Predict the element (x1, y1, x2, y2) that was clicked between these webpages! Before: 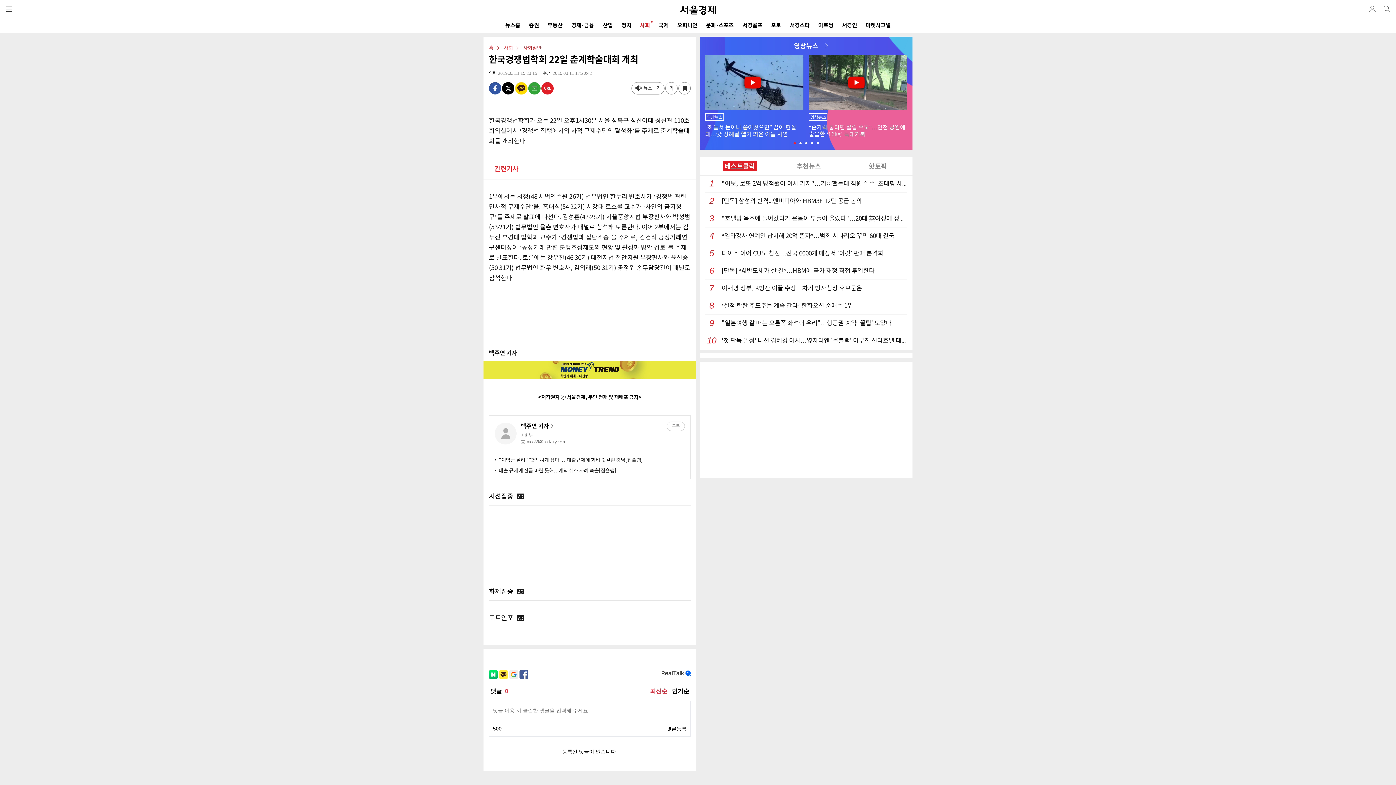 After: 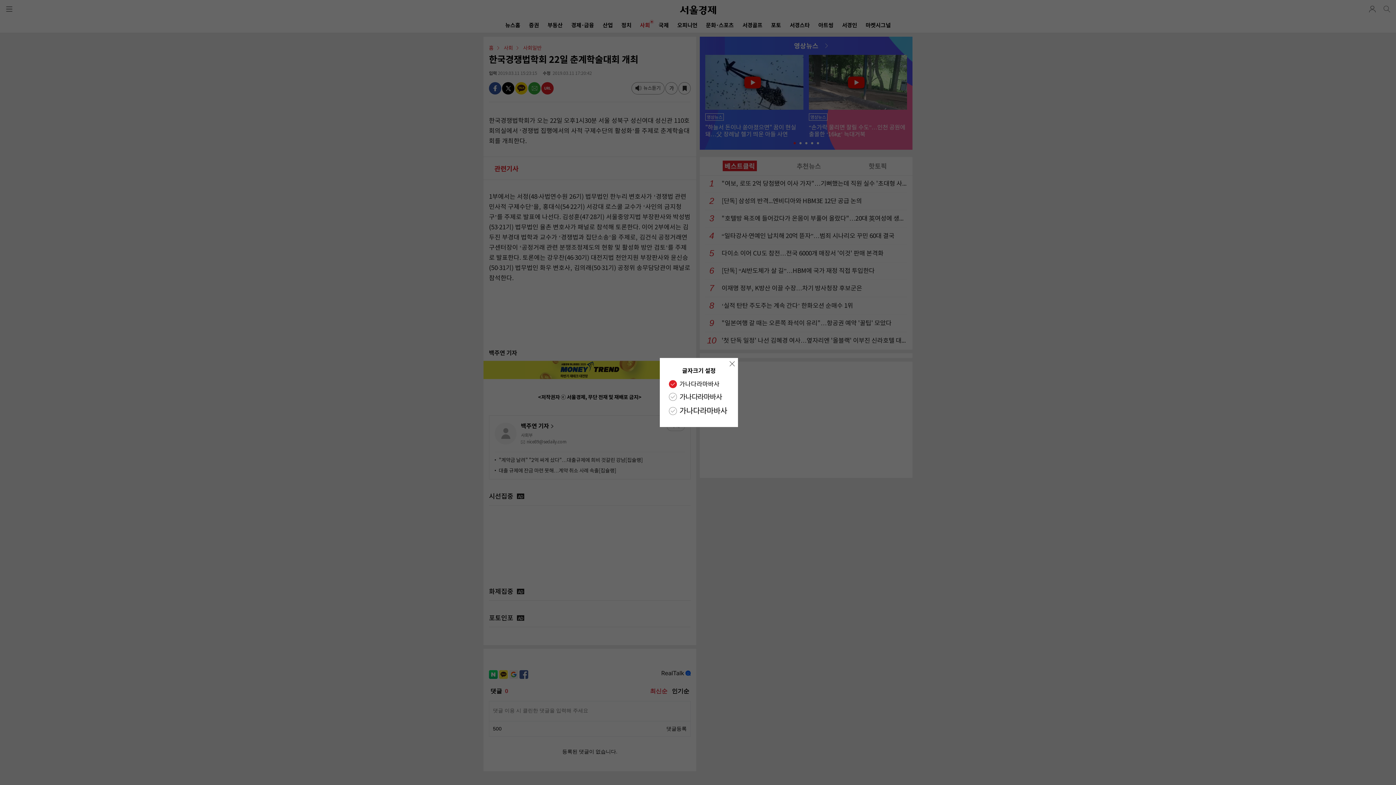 Action: label: 가 bbox: (665, 82, 677, 94)